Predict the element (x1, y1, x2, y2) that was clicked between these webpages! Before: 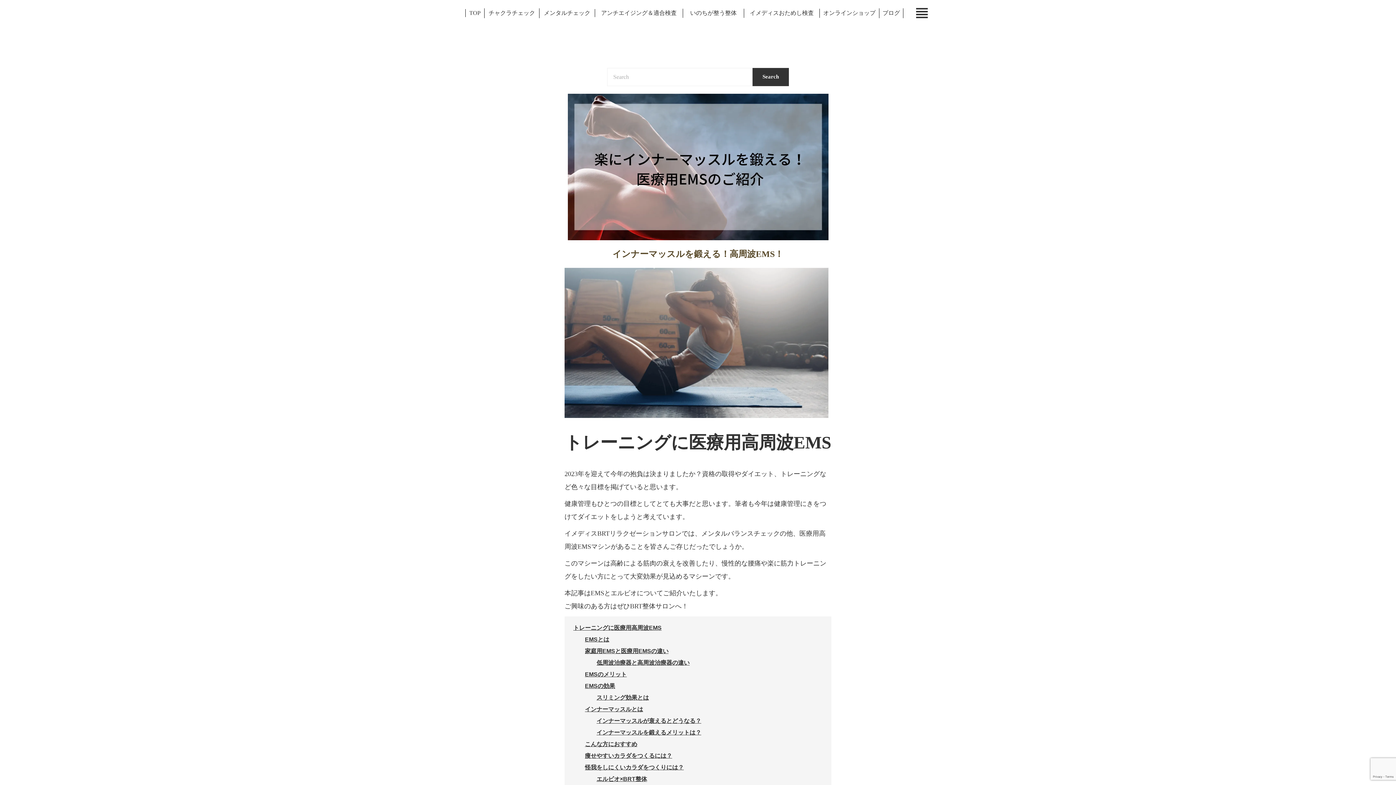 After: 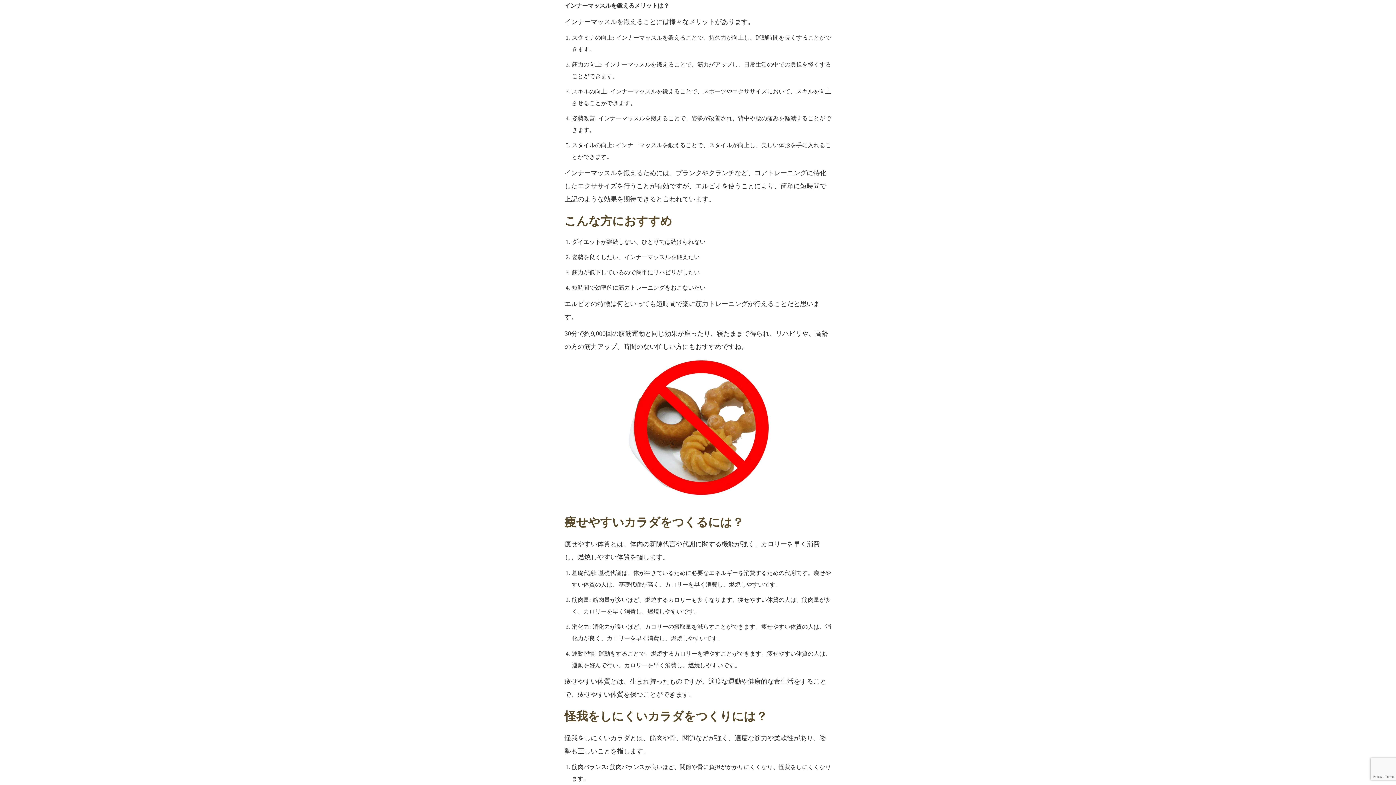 Action: label: インナーマッスルを鍛えるメリットは？ bbox: (596, 729, 701, 736)